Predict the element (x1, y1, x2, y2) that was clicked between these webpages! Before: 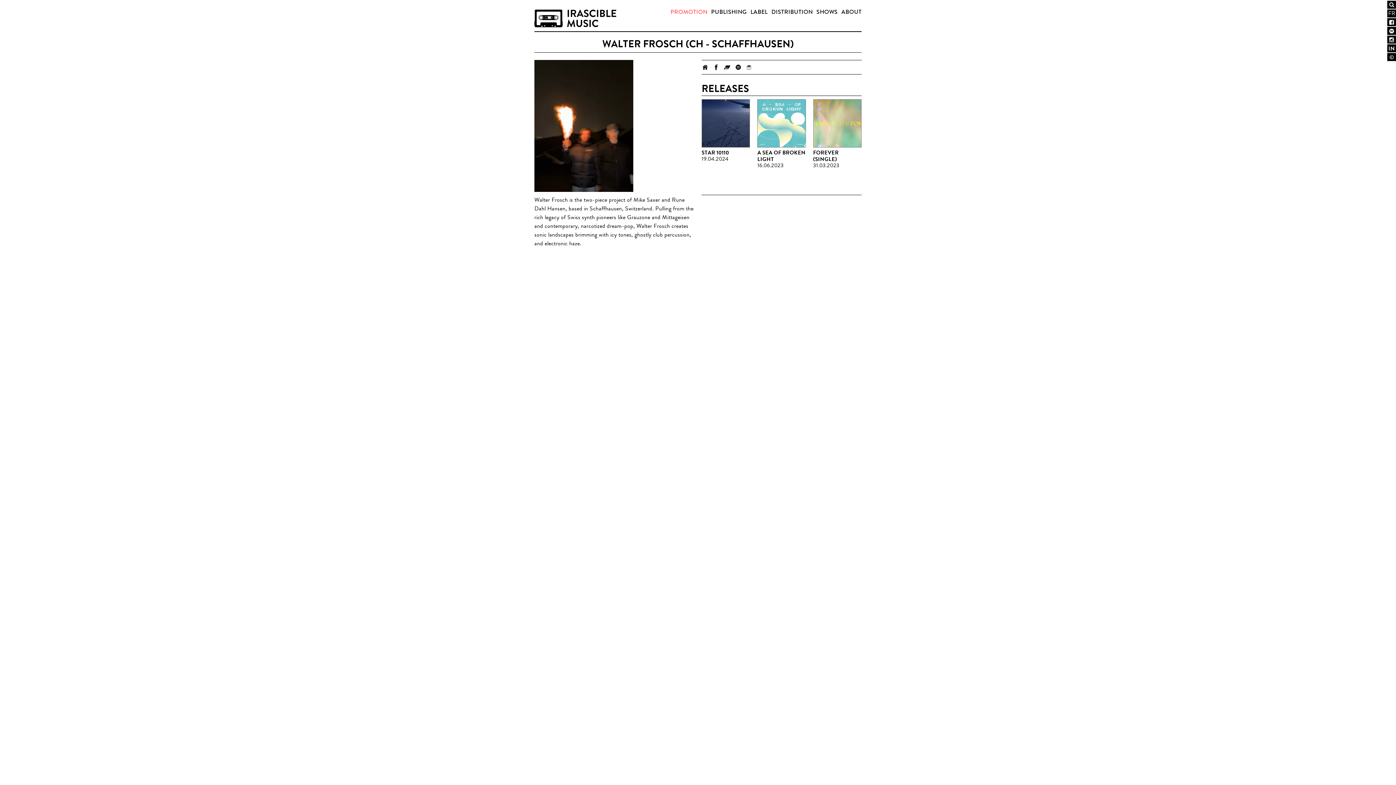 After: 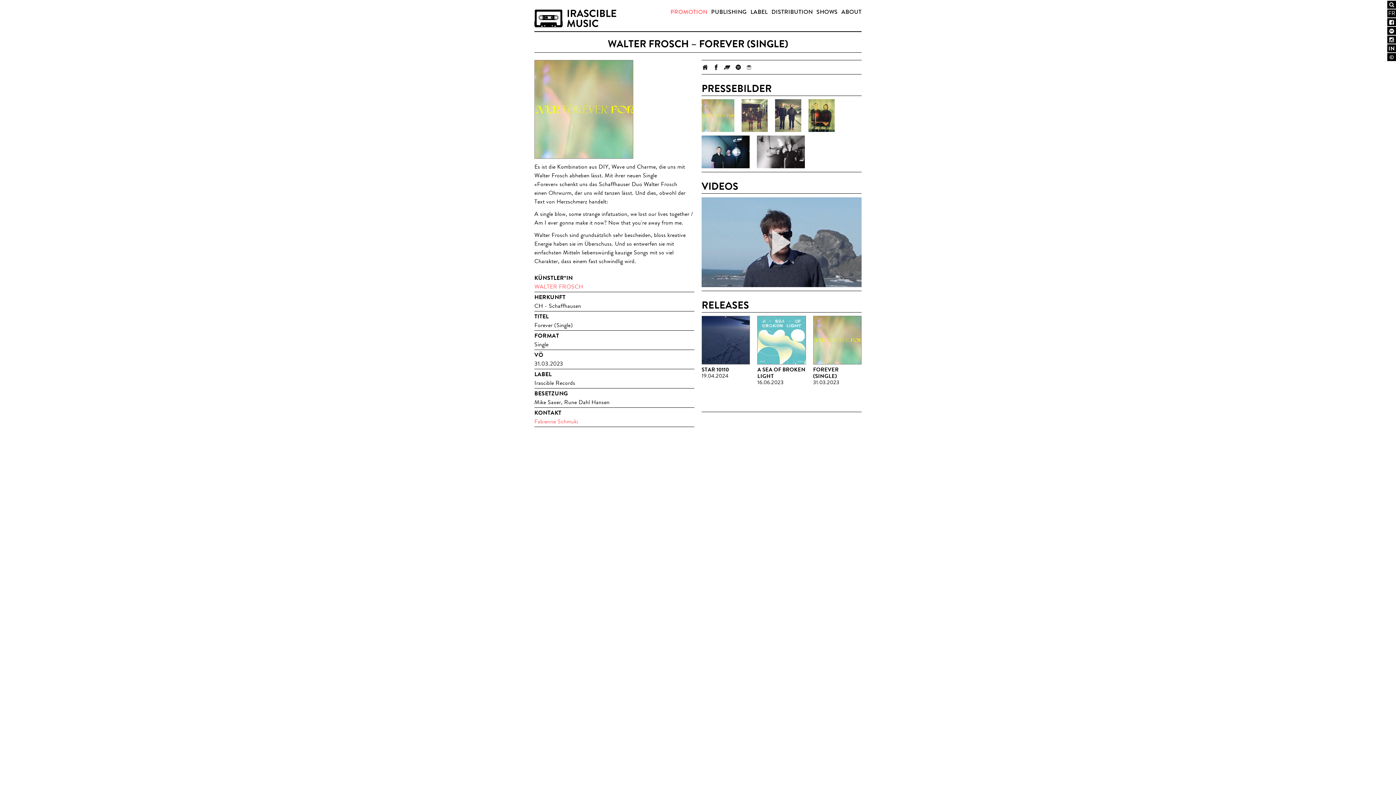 Action: bbox: (813, 99, 861, 169) label: FOREVER (SINGLE)
31.03.2023